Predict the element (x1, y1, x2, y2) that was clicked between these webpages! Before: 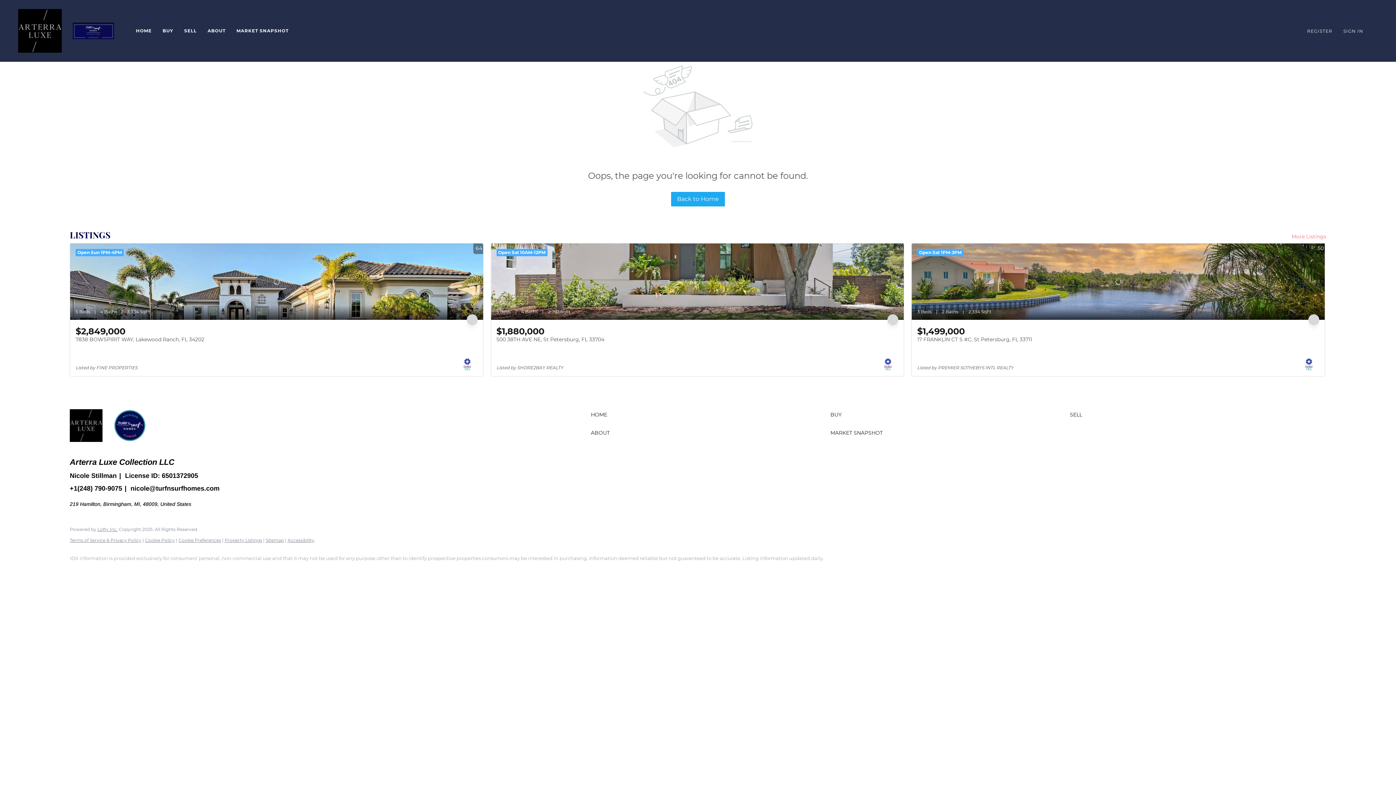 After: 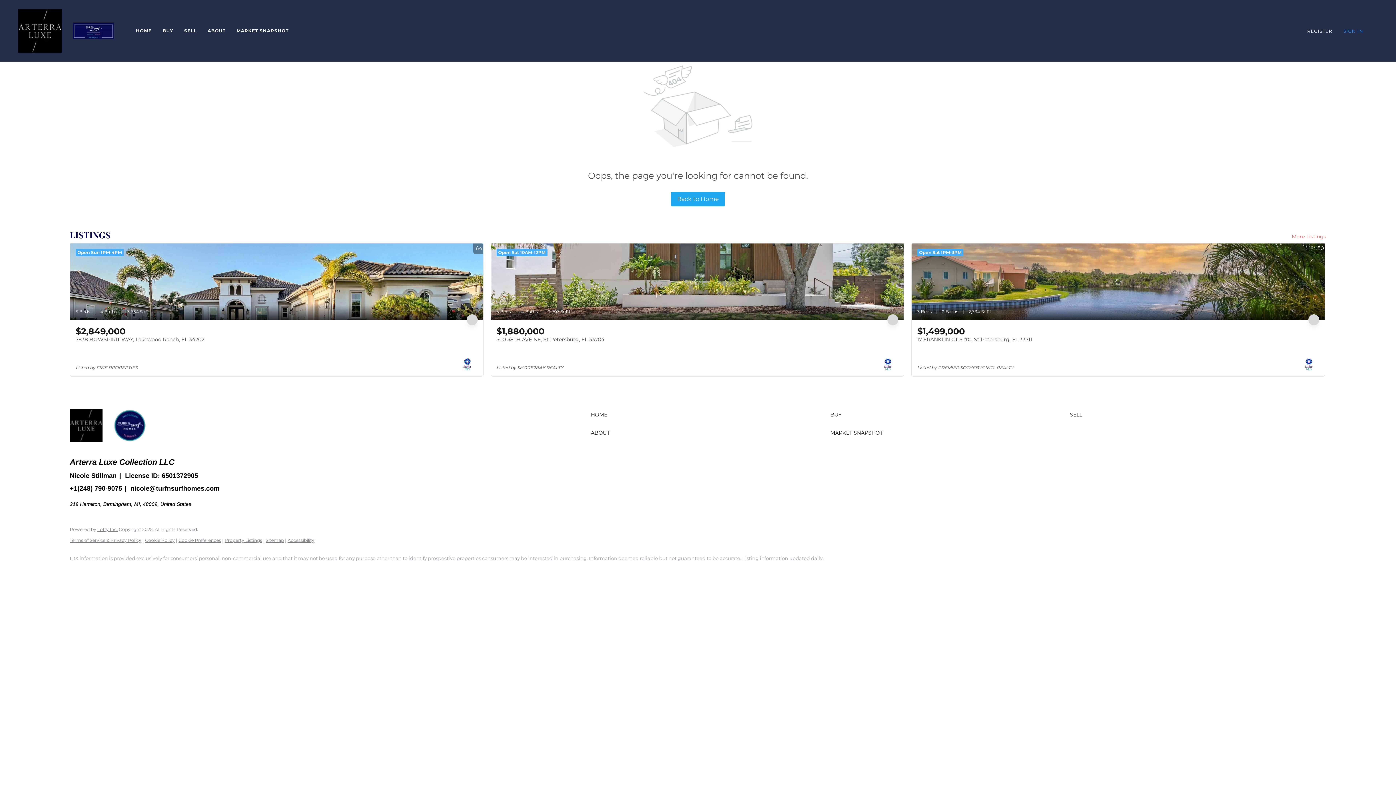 Action: label: SIGN IN bbox: (1343, 0, 1374, 61)